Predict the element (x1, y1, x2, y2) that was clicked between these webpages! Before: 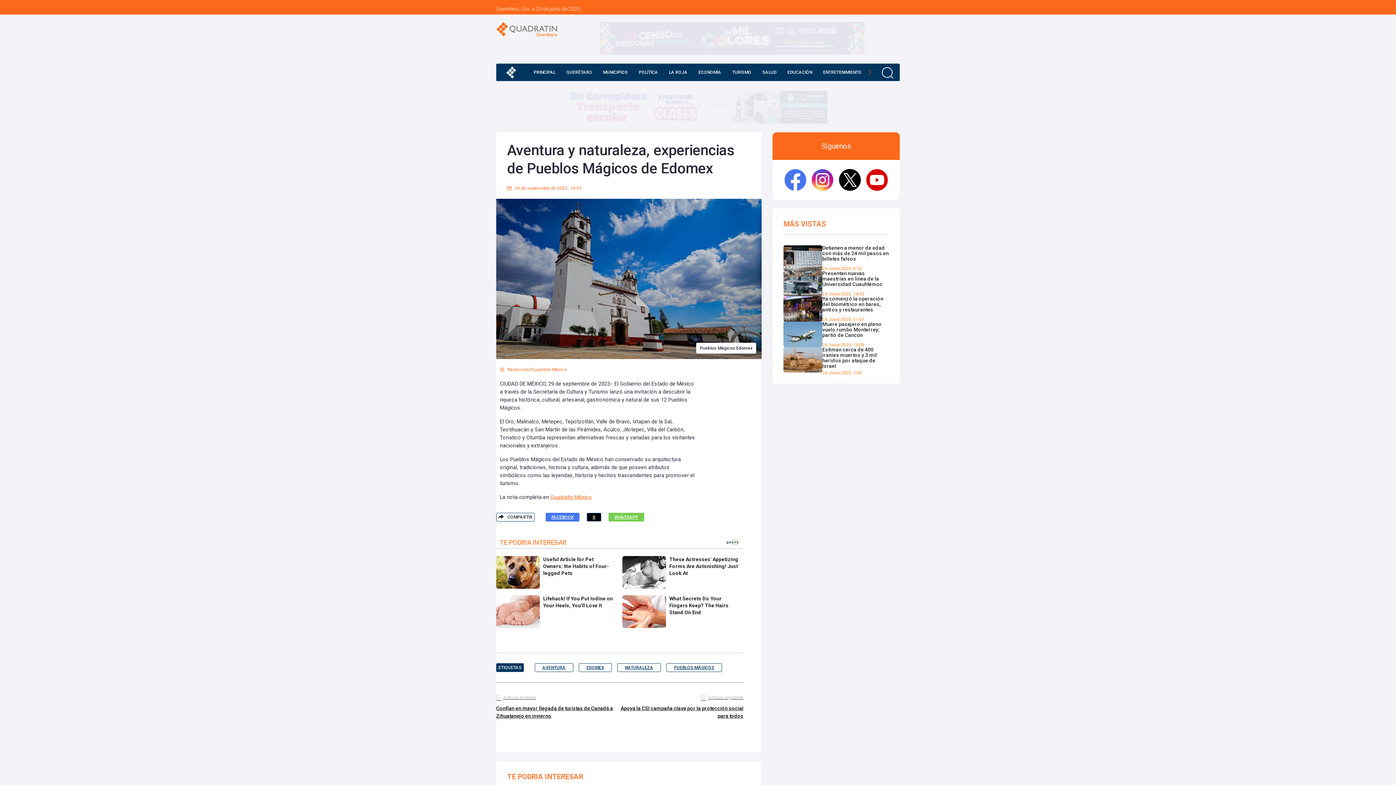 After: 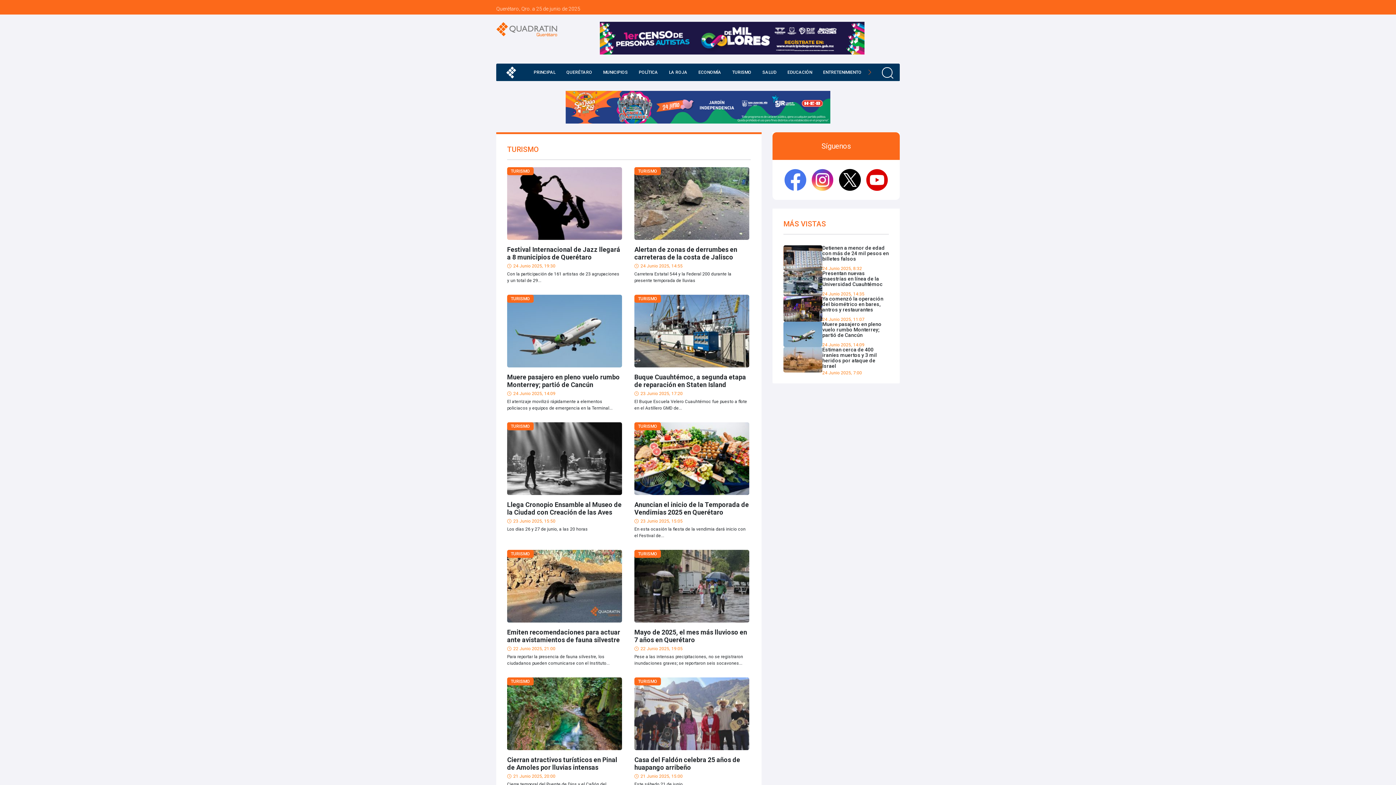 Action: bbox: (728, 63, 755, 81) label: TURISMO